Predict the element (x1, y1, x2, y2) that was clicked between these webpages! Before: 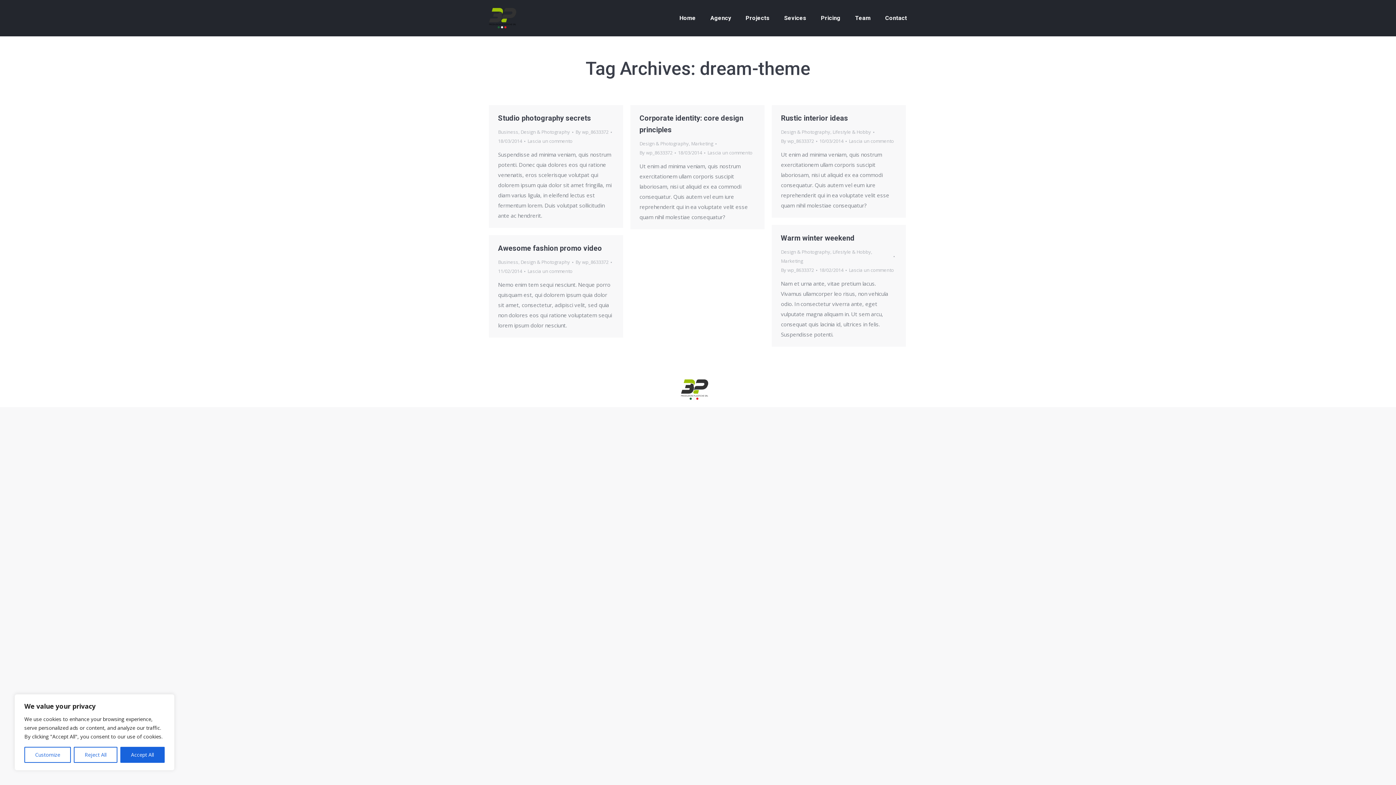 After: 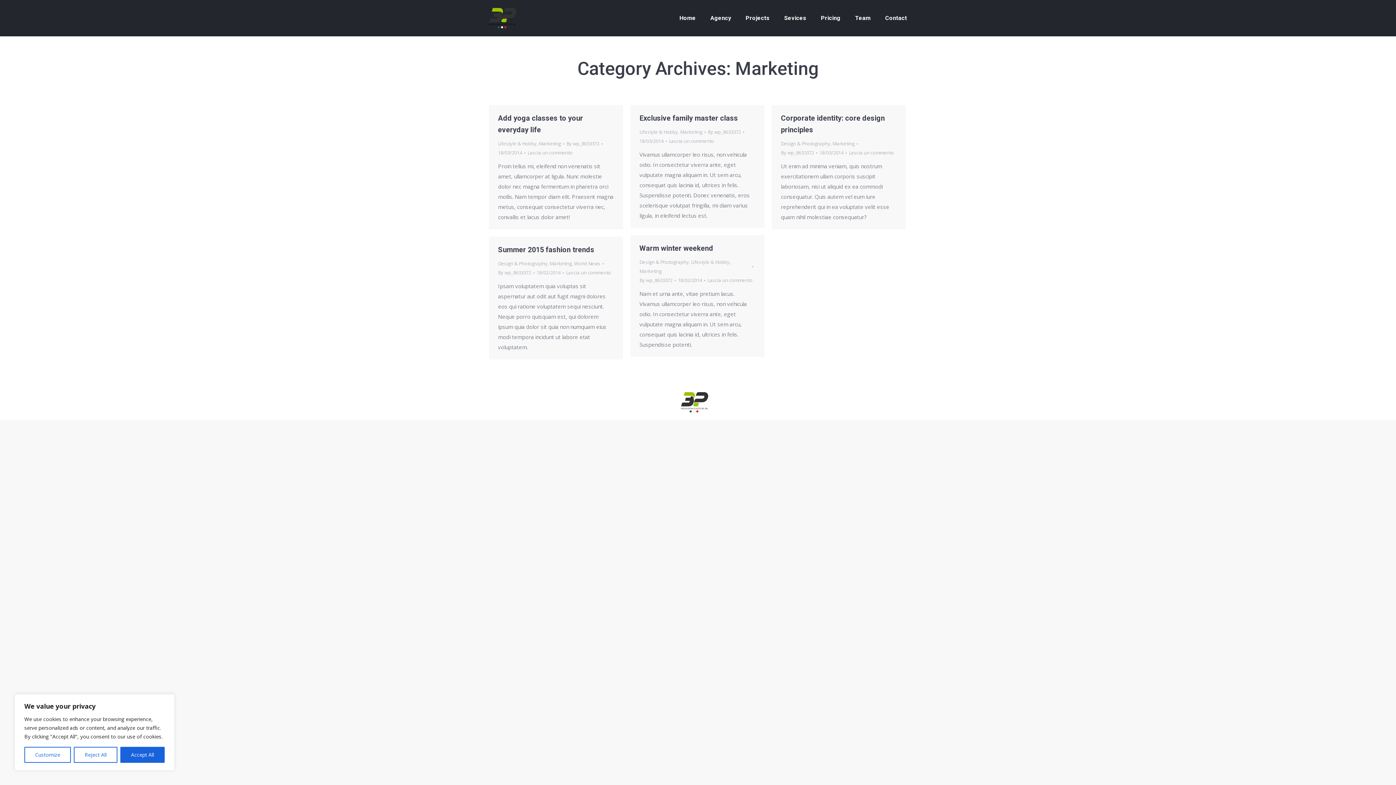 Action: bbox: (691, 140, 713, 146) label: Marketing